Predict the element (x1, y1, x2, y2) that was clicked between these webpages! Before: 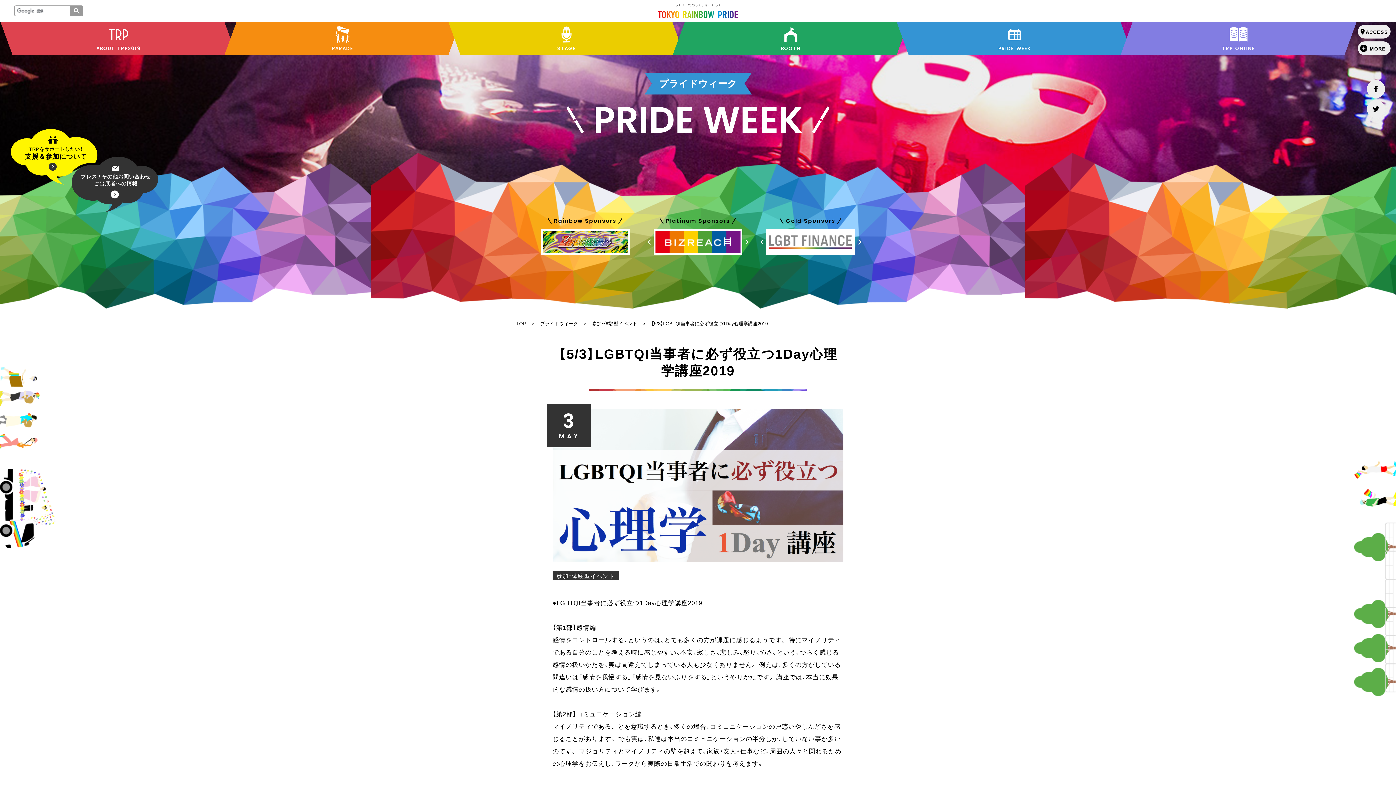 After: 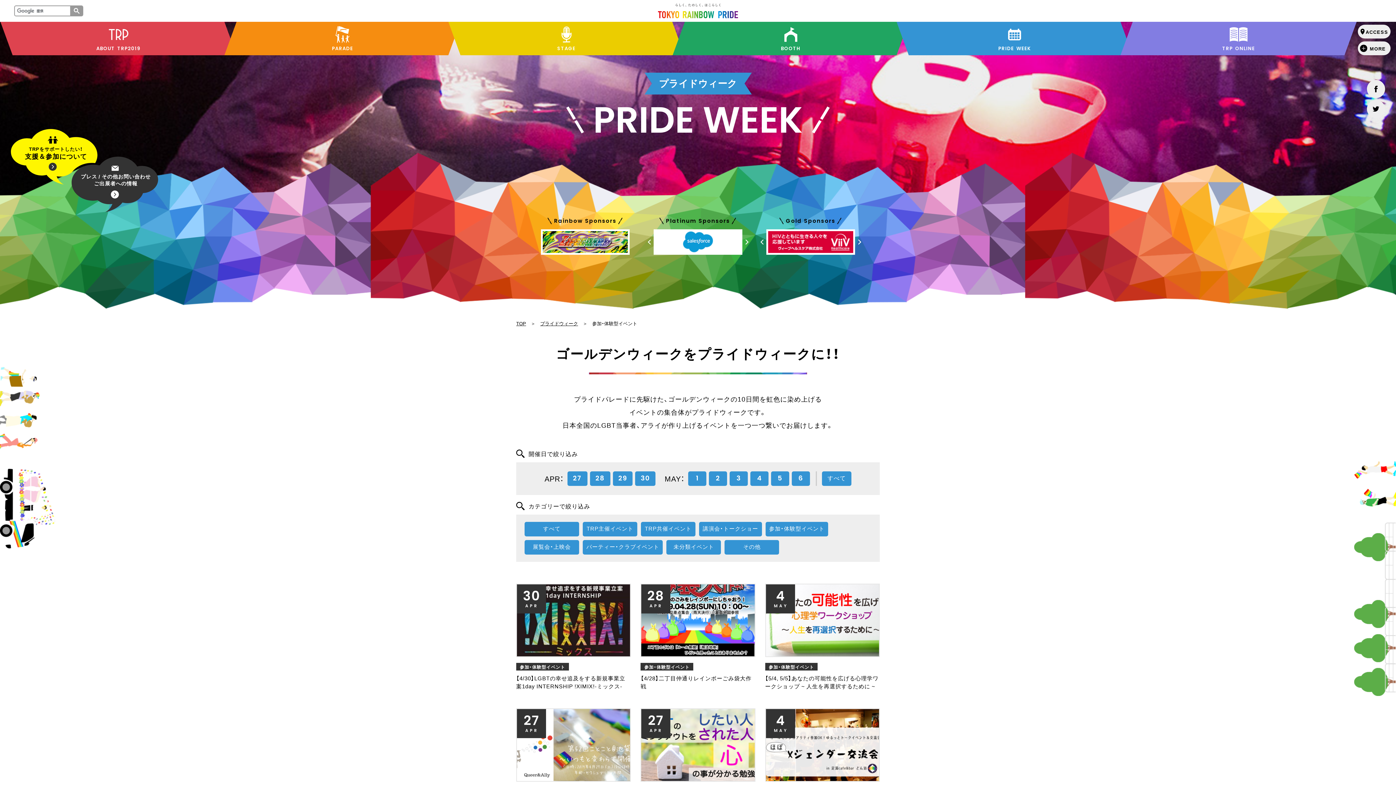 Action: bbox: (592, 320, 637, 326) label: 参加・体験型イベント